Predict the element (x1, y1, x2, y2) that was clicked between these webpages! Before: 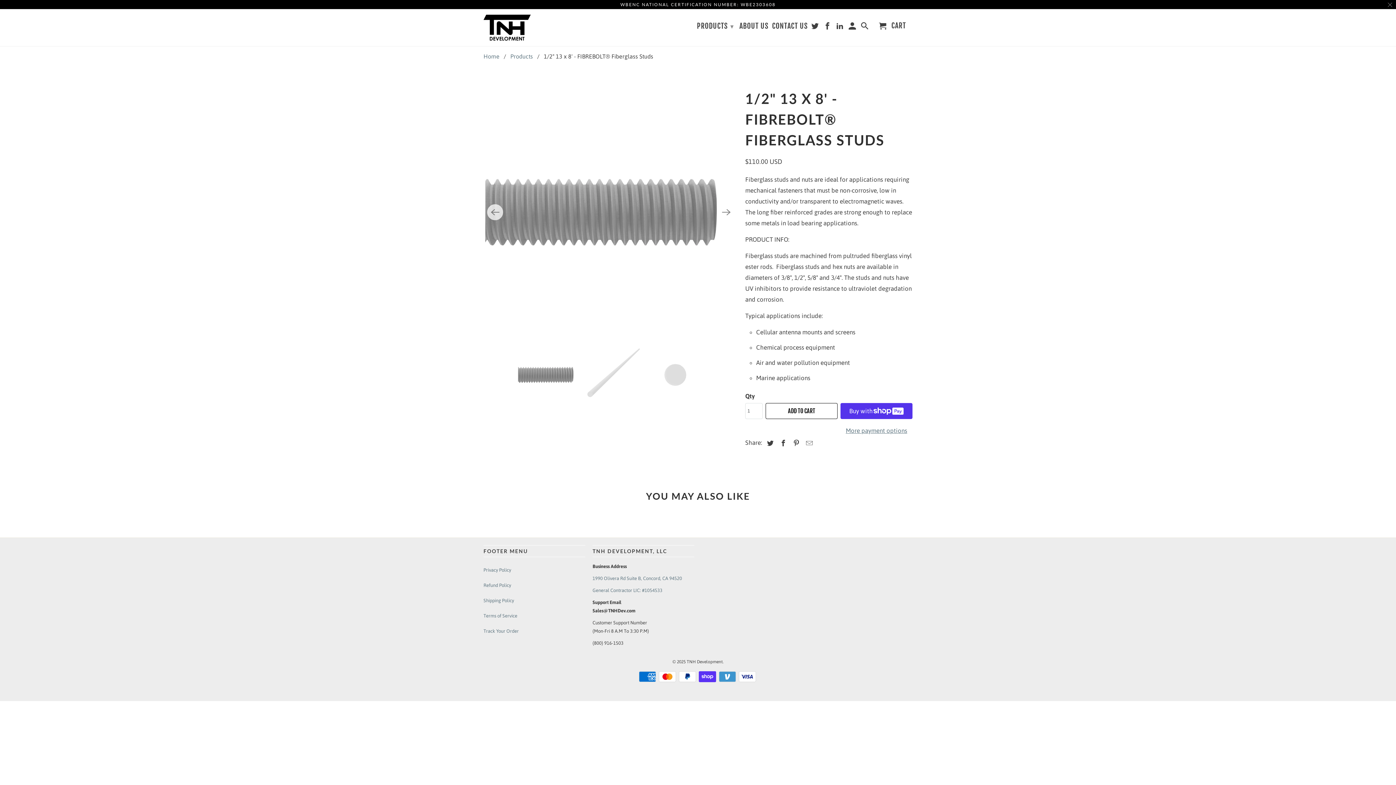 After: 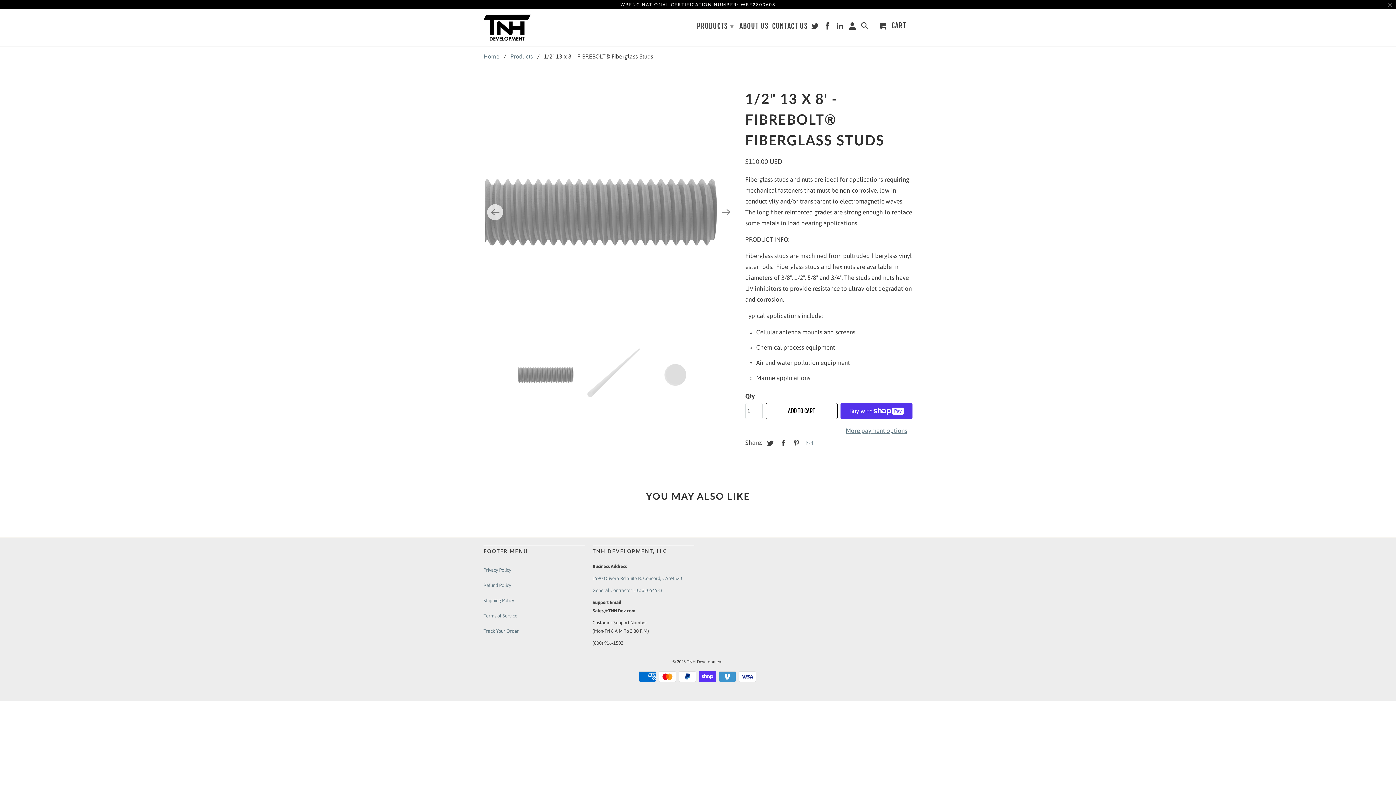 Action: bbox: (802, 439, 814, 447)